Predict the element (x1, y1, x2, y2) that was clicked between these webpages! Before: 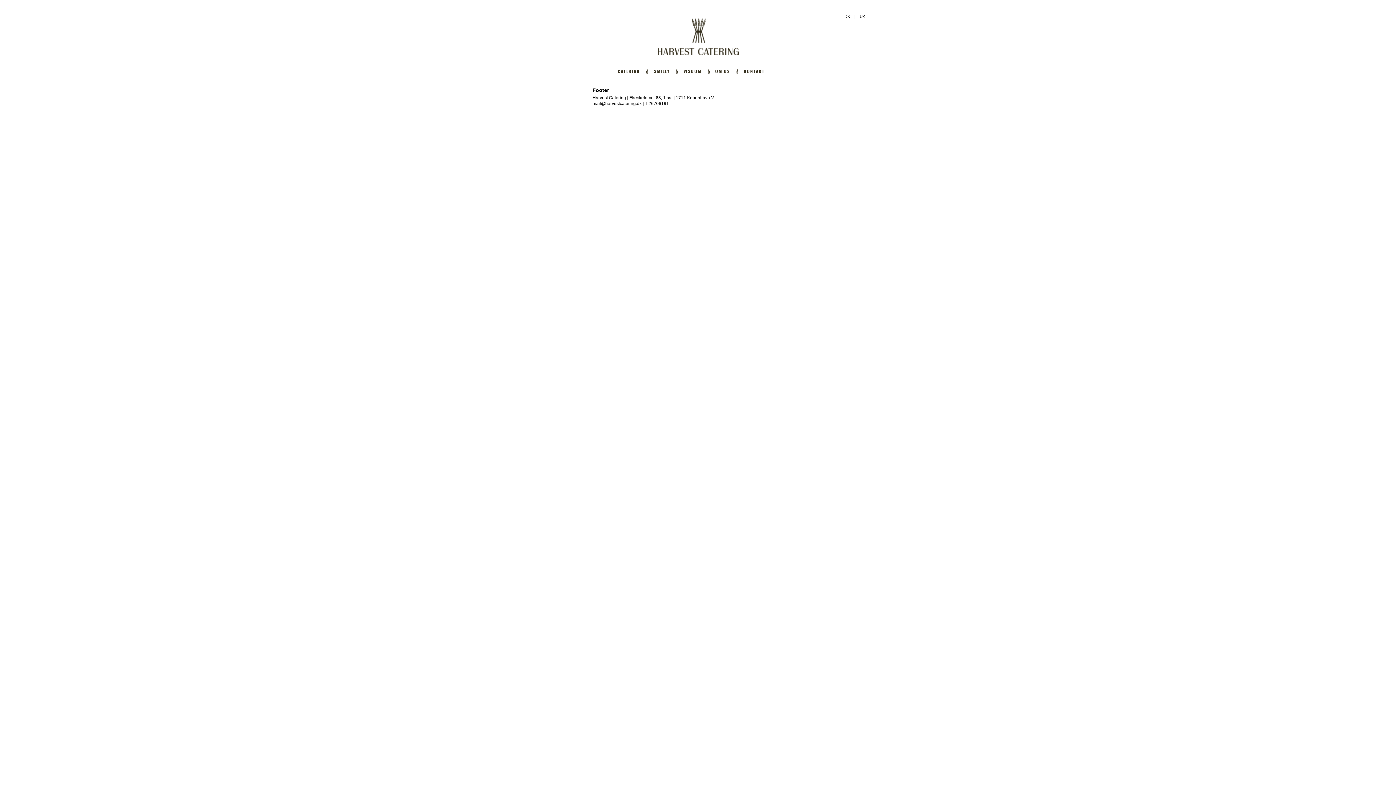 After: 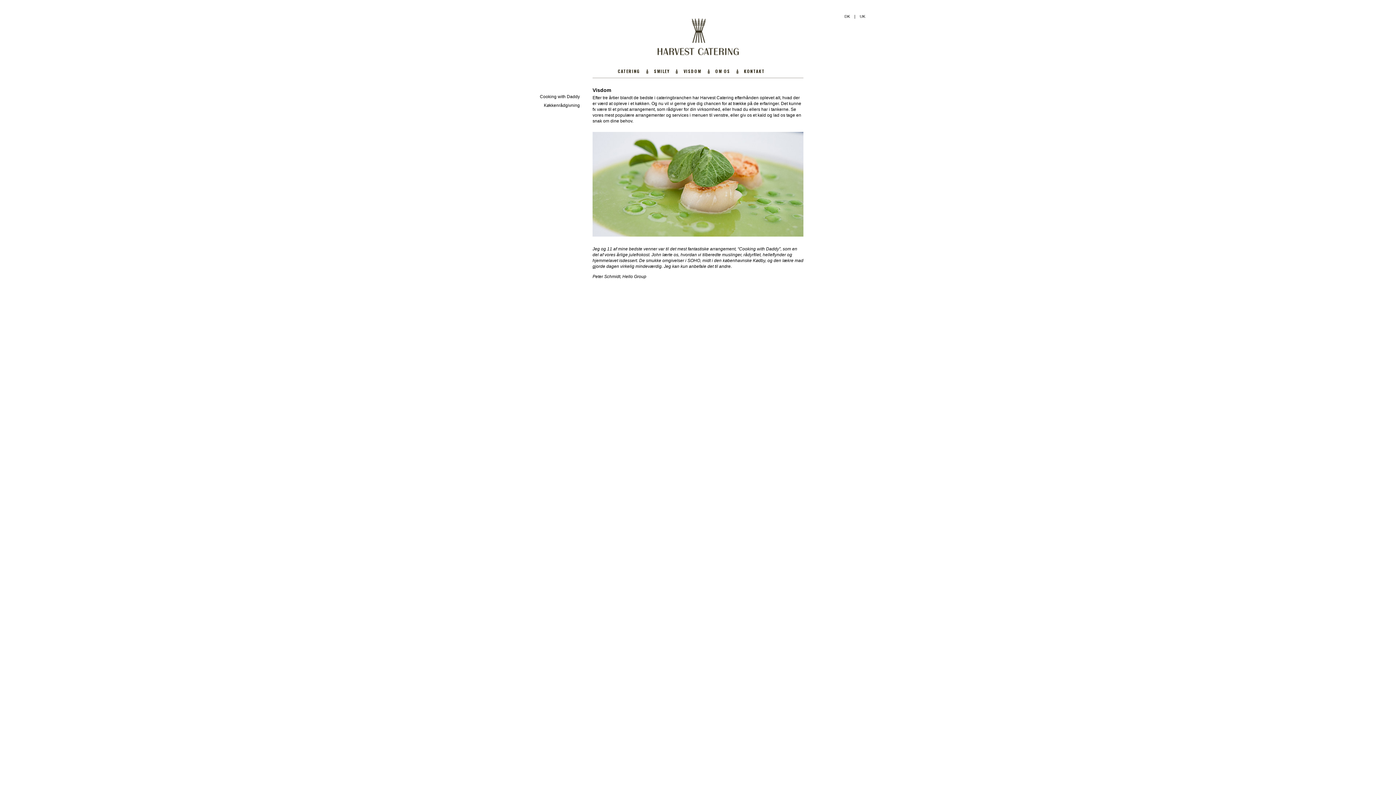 Action: label: VISDOM bbox: (683, 68, 701, 74)